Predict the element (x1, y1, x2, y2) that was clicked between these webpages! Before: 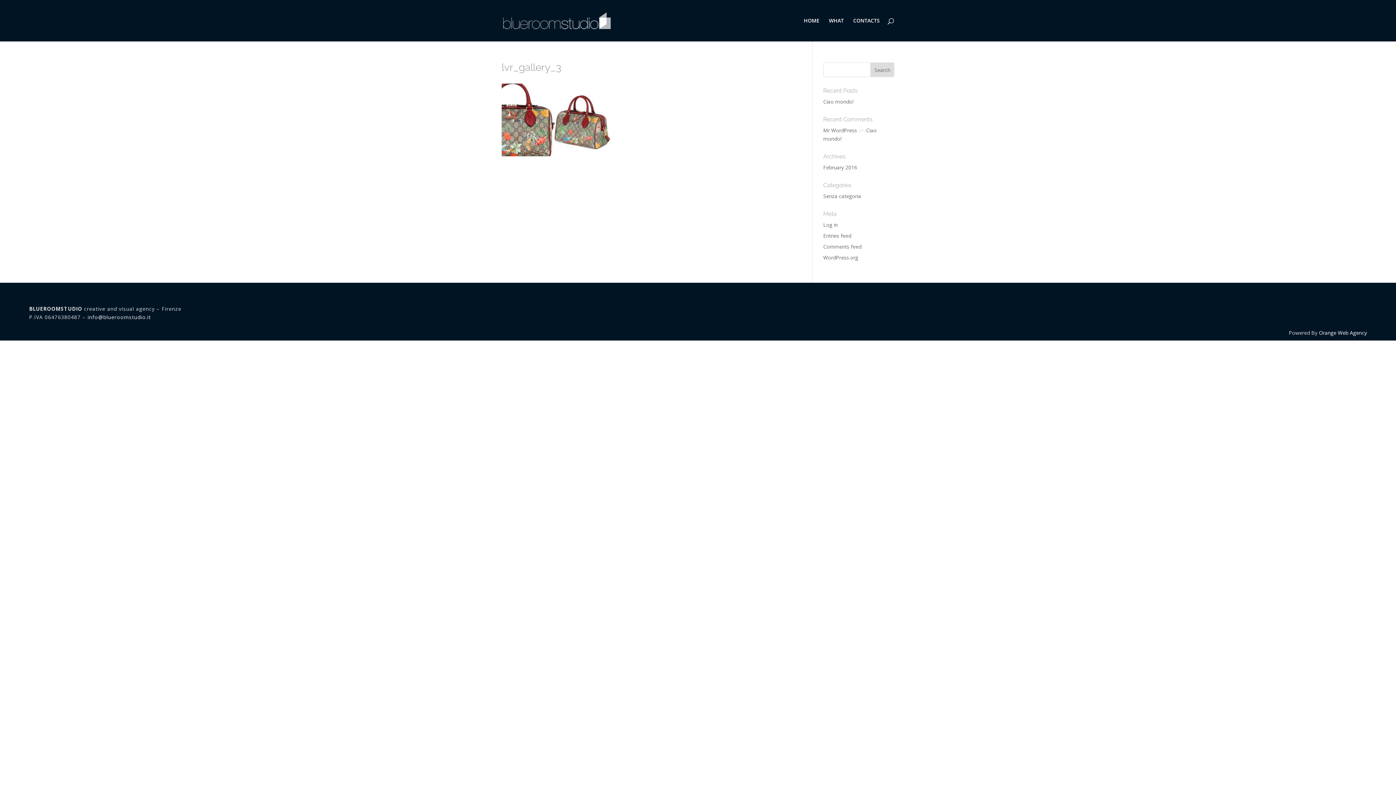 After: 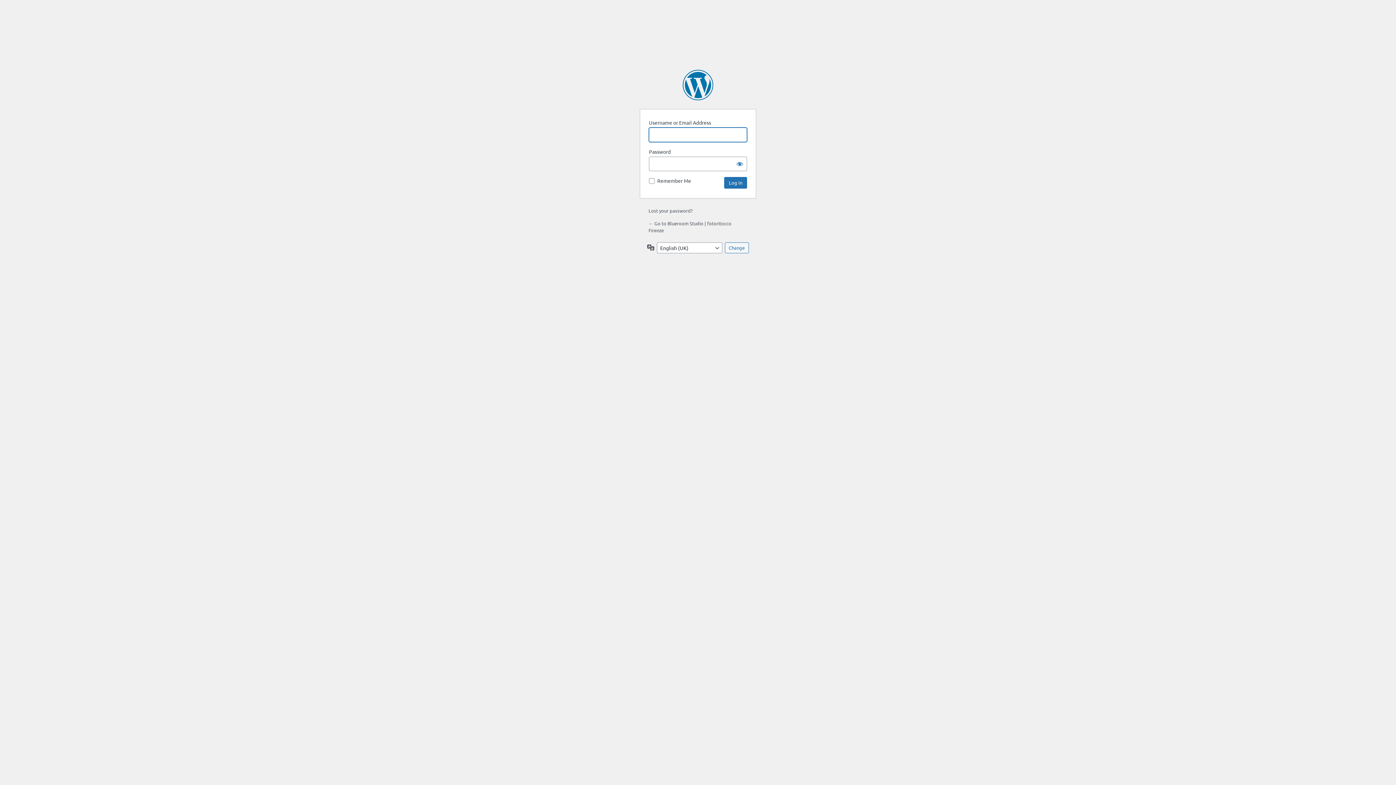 Action: bbox: (823, 221, 838, 228) label: Log in